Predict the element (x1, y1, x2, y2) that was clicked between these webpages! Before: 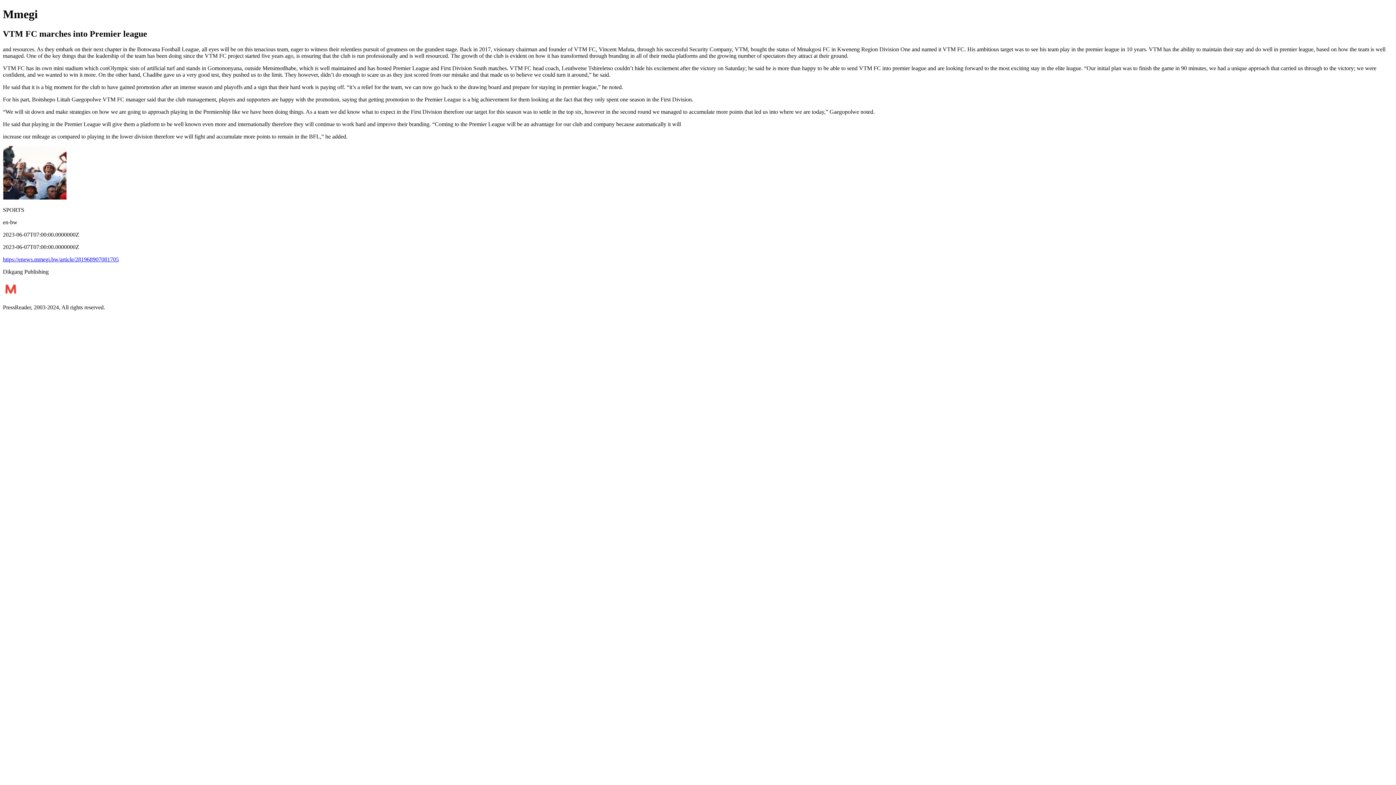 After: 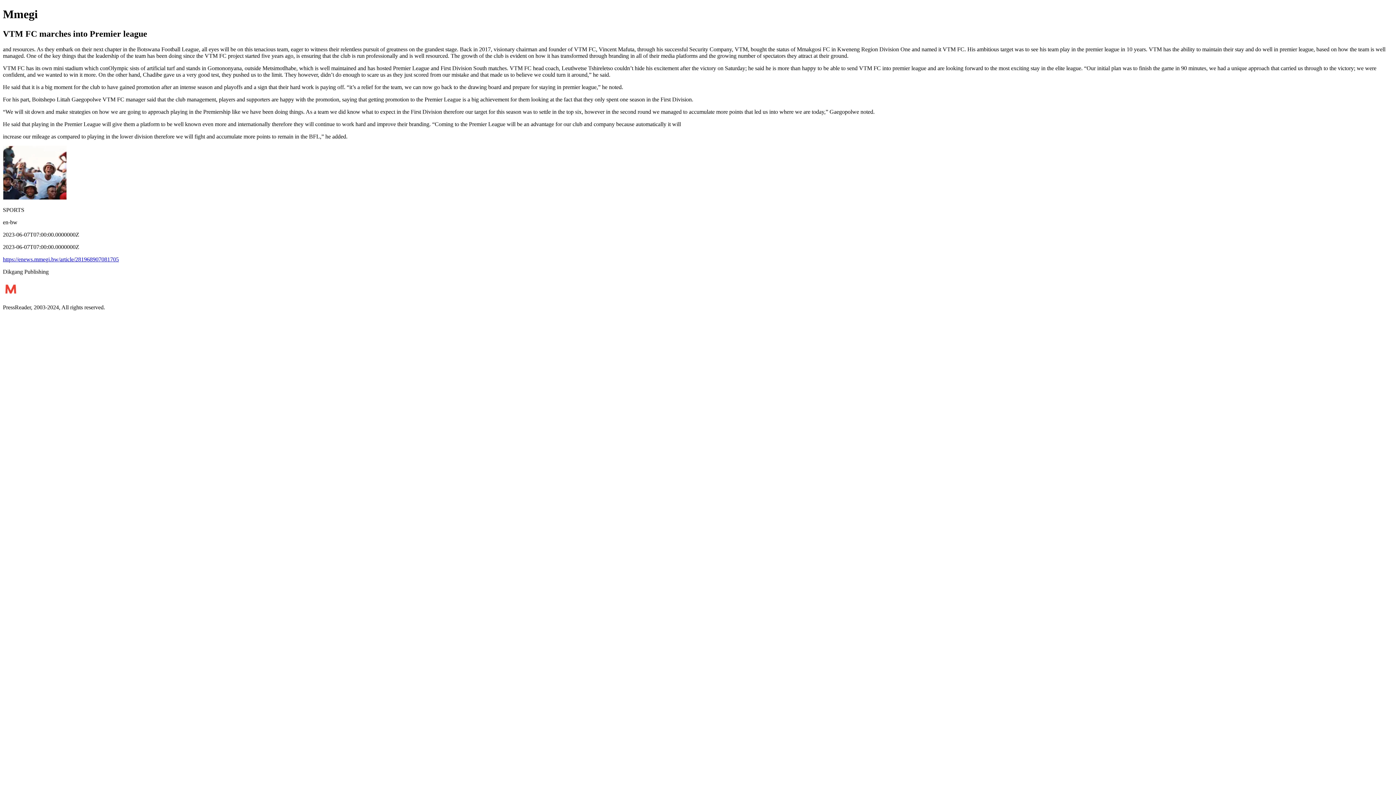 Action: bbox: (2, 256, 118, 262) label: https://enews.mmegi.bw/article/281968907081705